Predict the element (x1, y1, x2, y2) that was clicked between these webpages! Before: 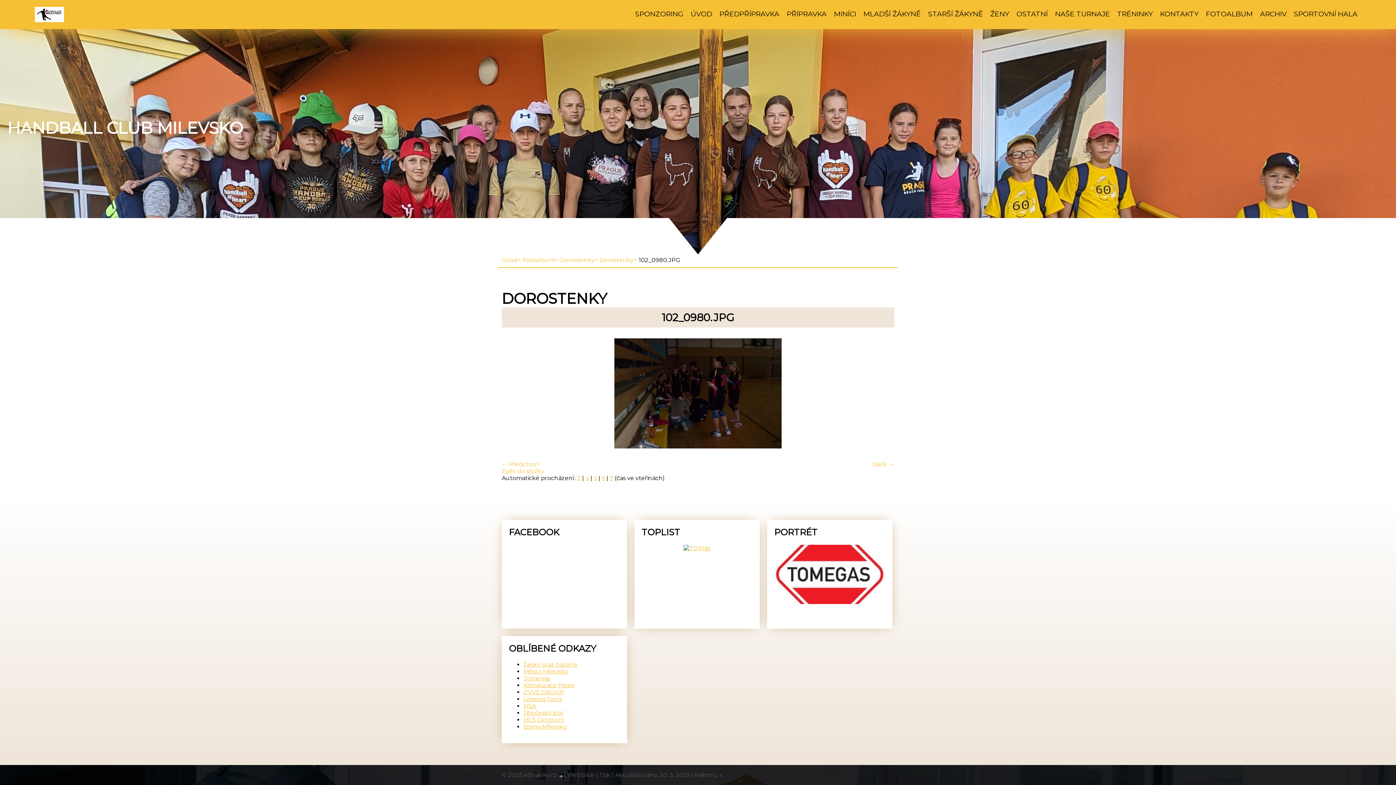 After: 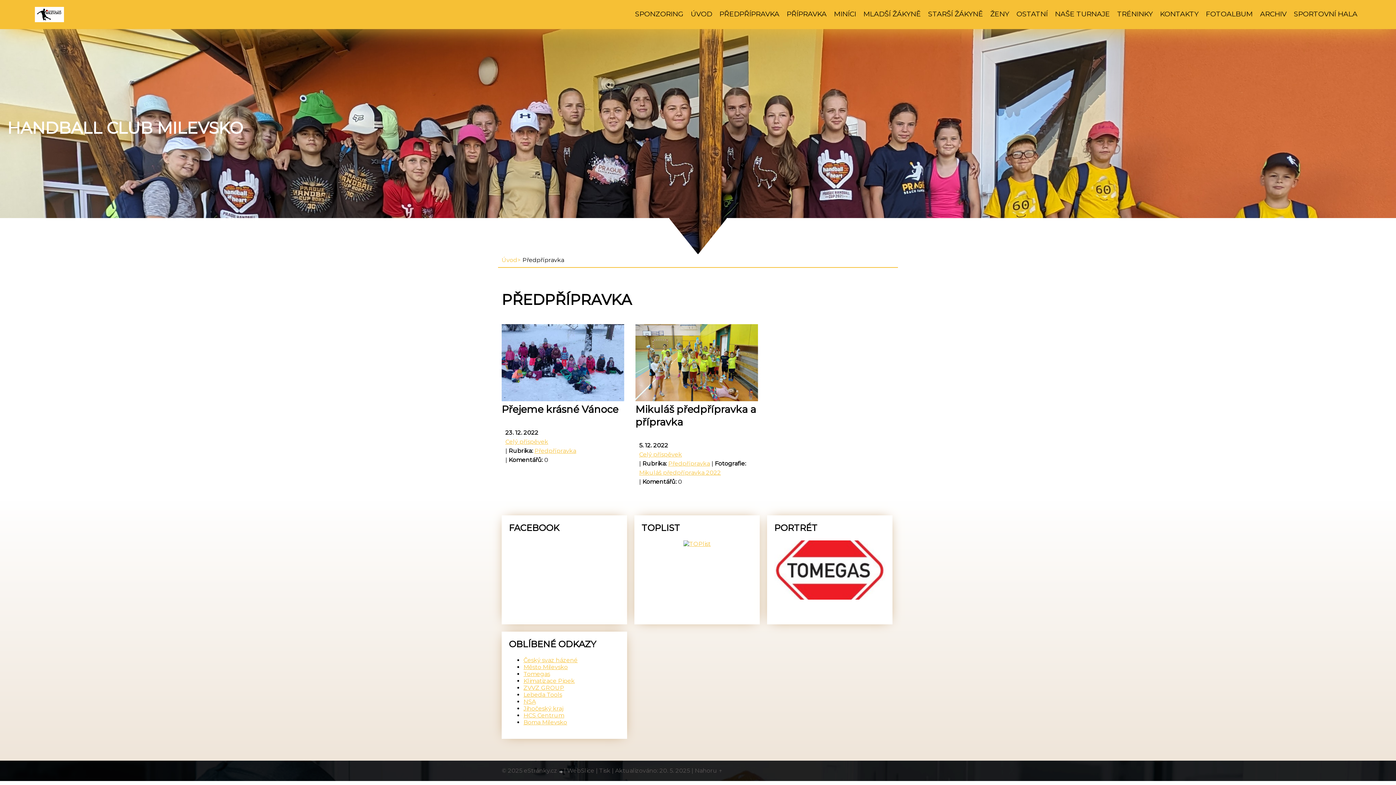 Action: label: PŘEDPŘÍPRAVKA bbox: (719, 9, 779, 18)